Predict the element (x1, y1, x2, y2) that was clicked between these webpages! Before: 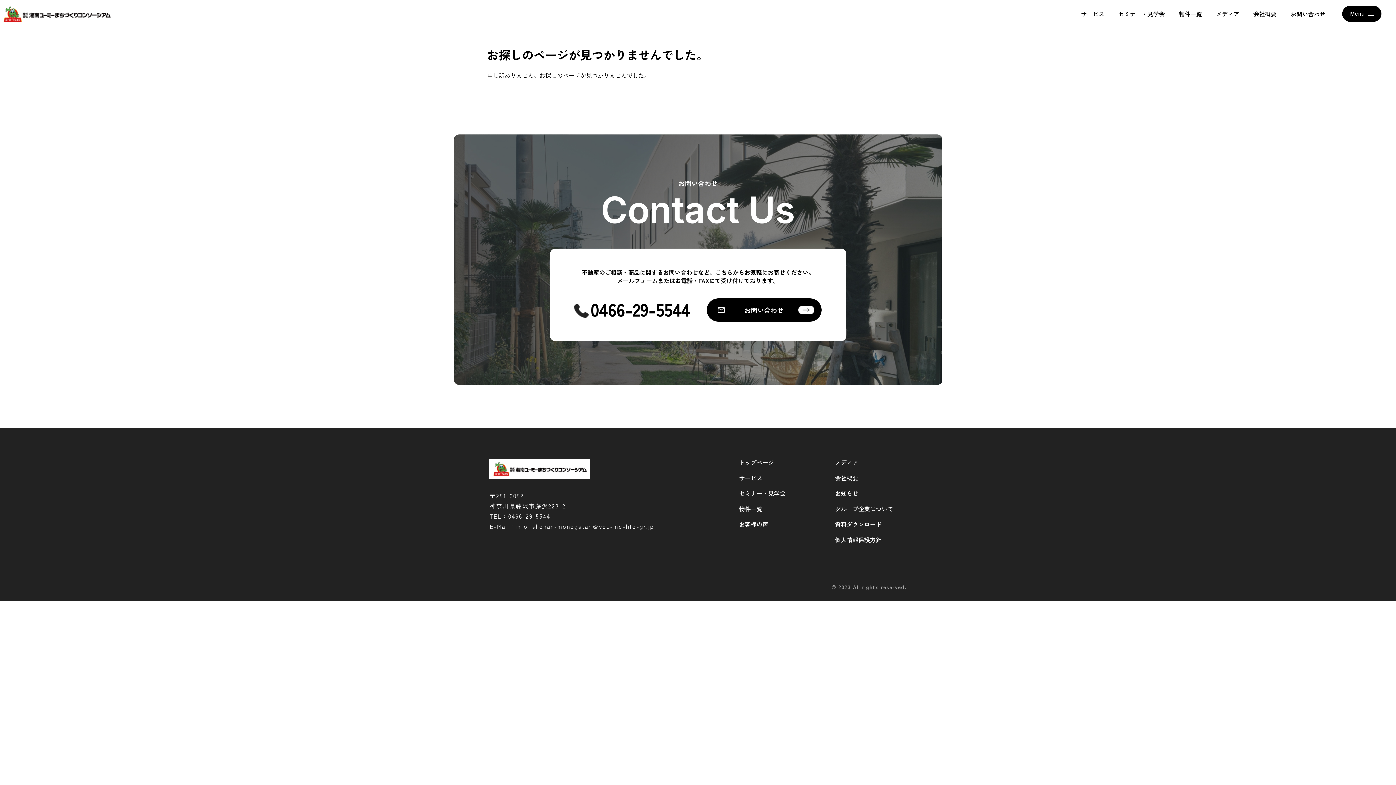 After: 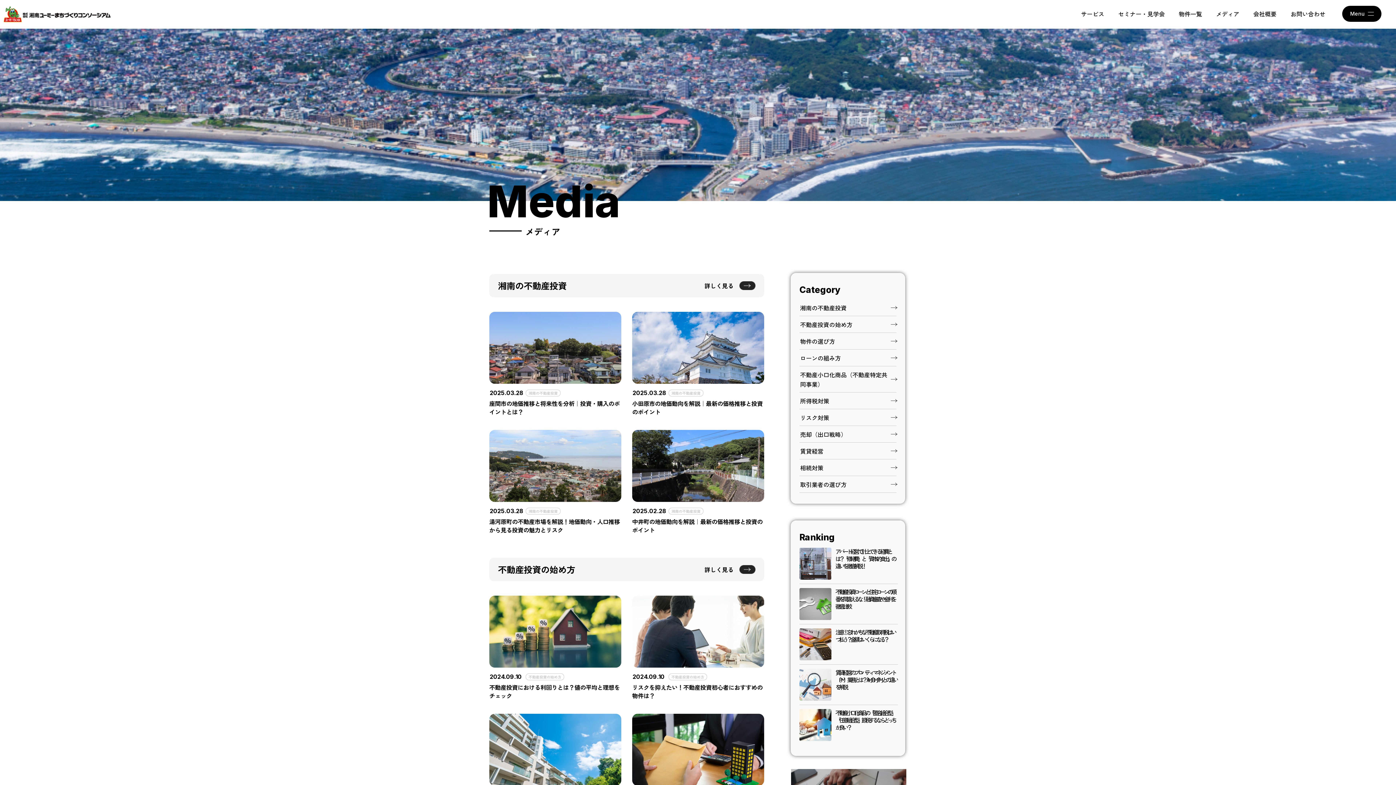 Action: bbox: (835, 458, 858, 467) label: メディア